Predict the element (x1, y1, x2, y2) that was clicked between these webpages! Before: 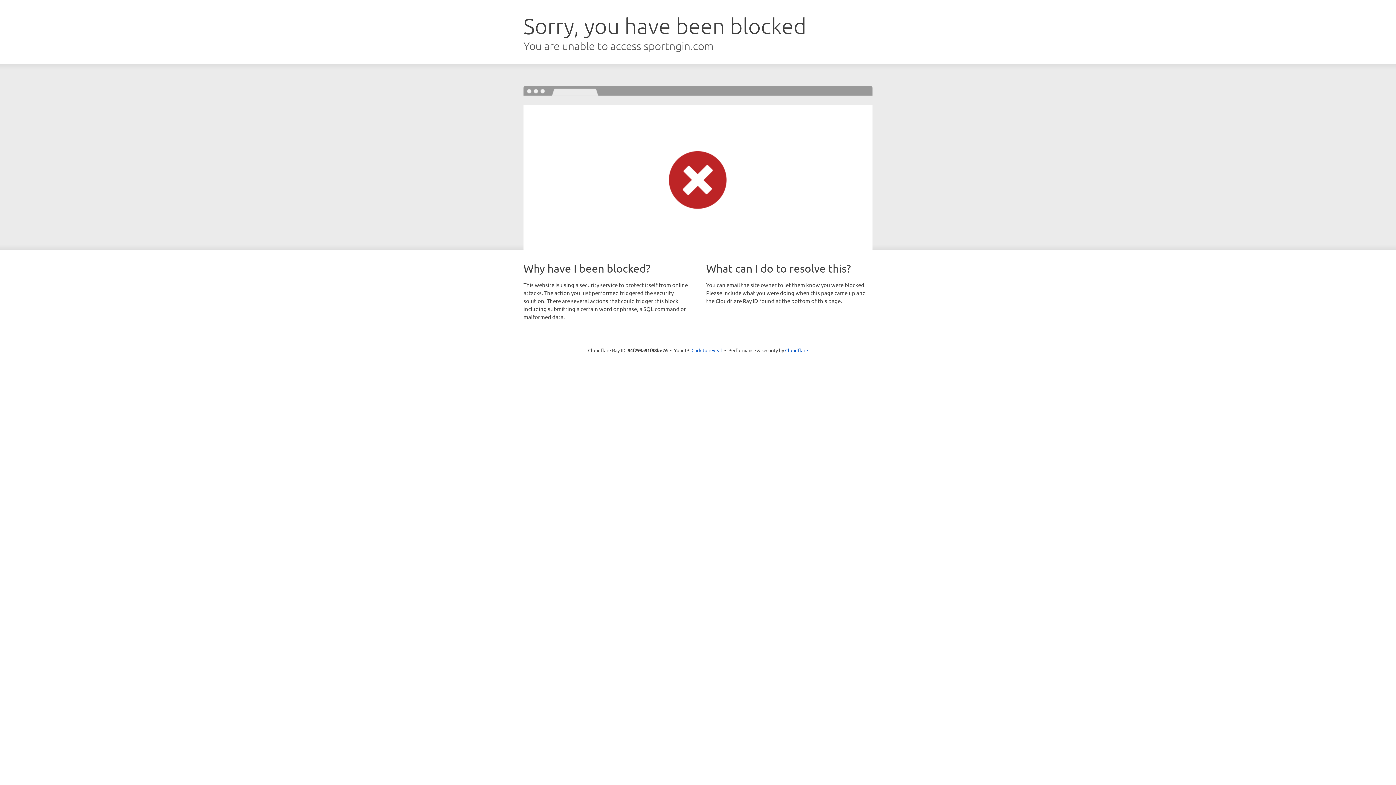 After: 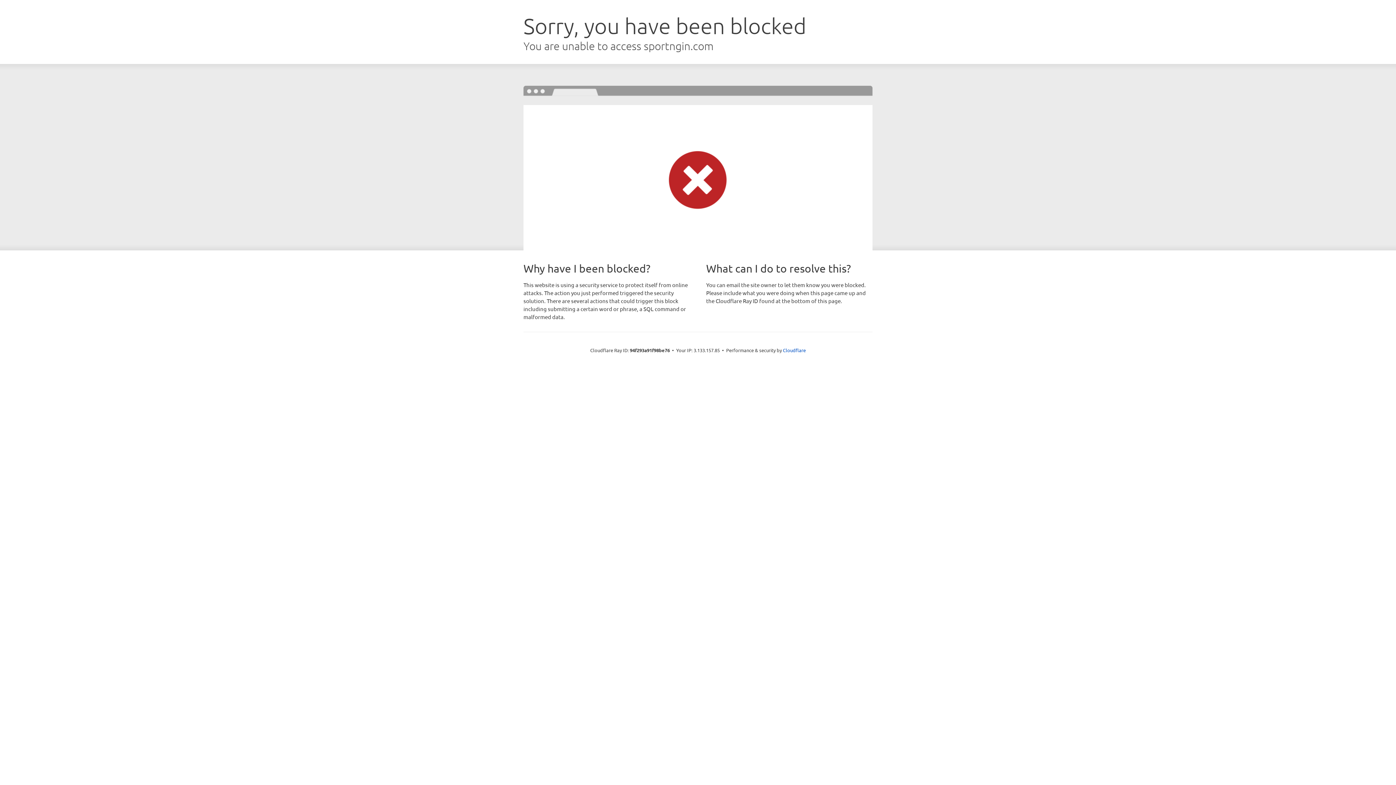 Action: bbox: (691, 346, 722, 353) label: Click to reveal